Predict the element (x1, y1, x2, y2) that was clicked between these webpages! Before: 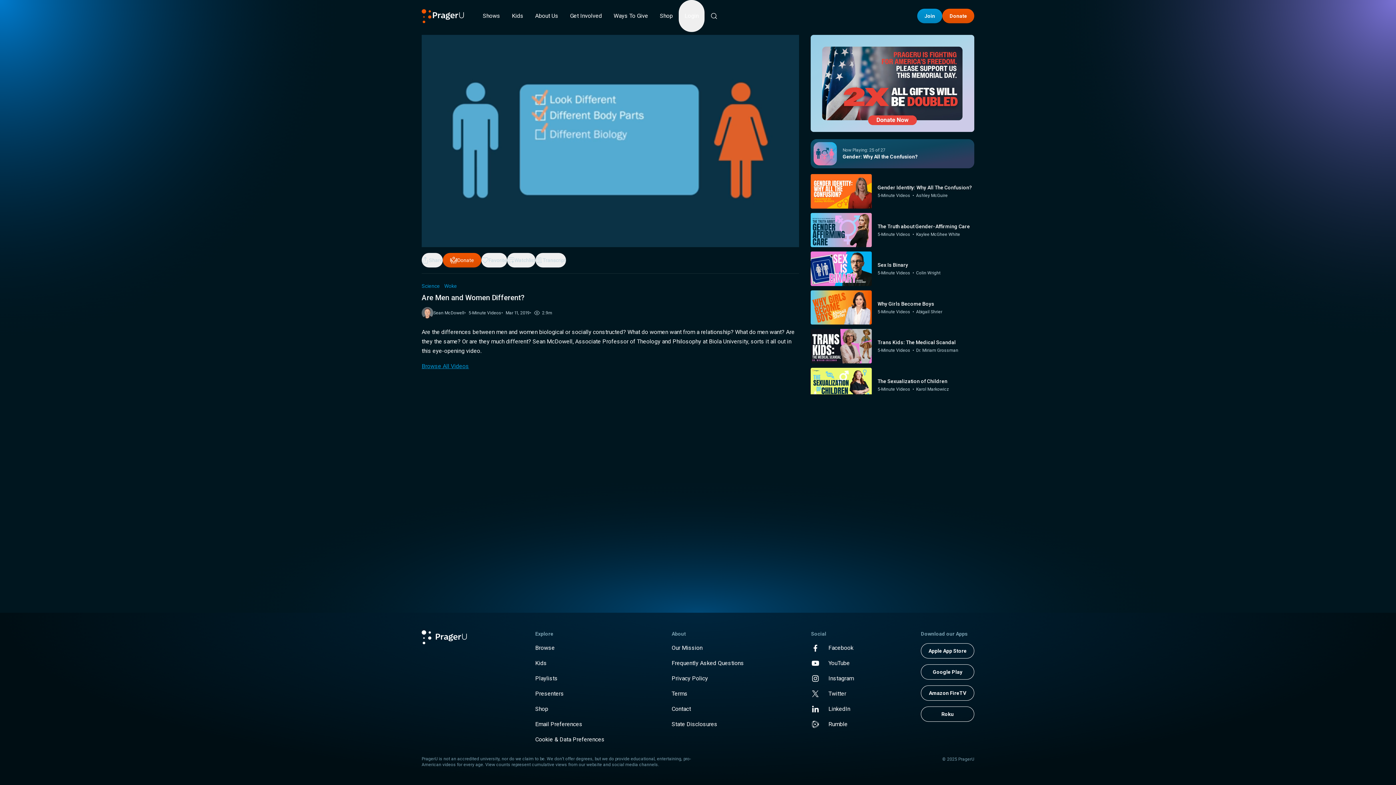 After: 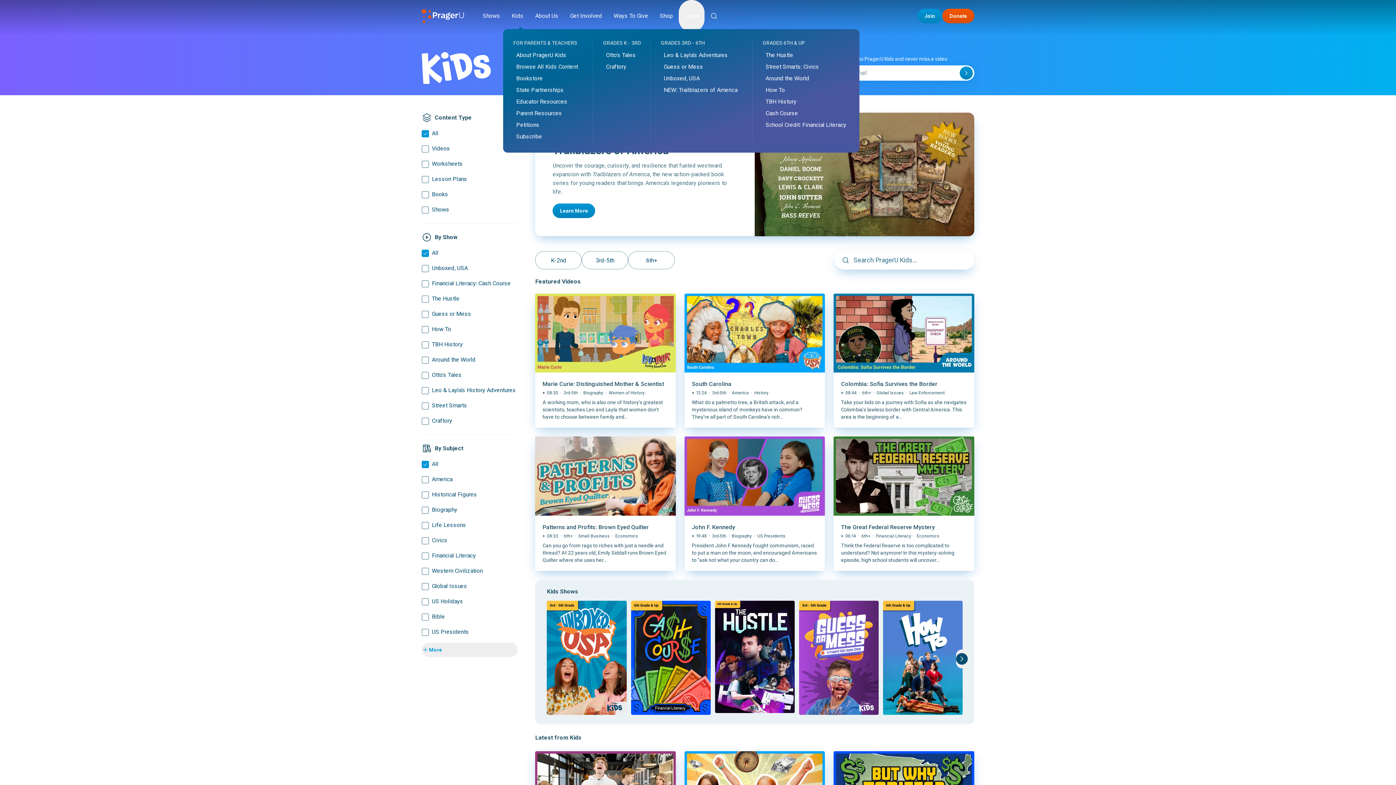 Action: bbox: (512, 11, 523, 20) label: Kids